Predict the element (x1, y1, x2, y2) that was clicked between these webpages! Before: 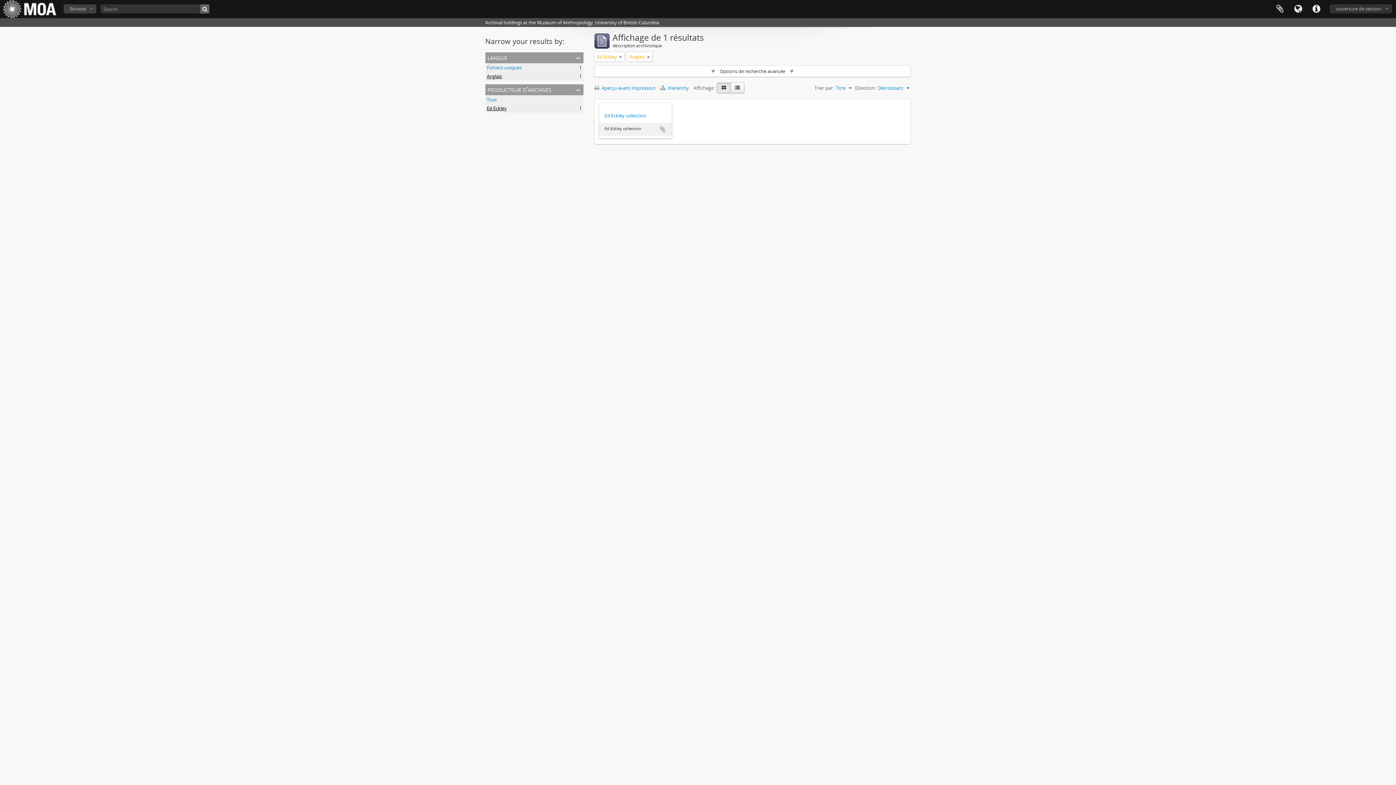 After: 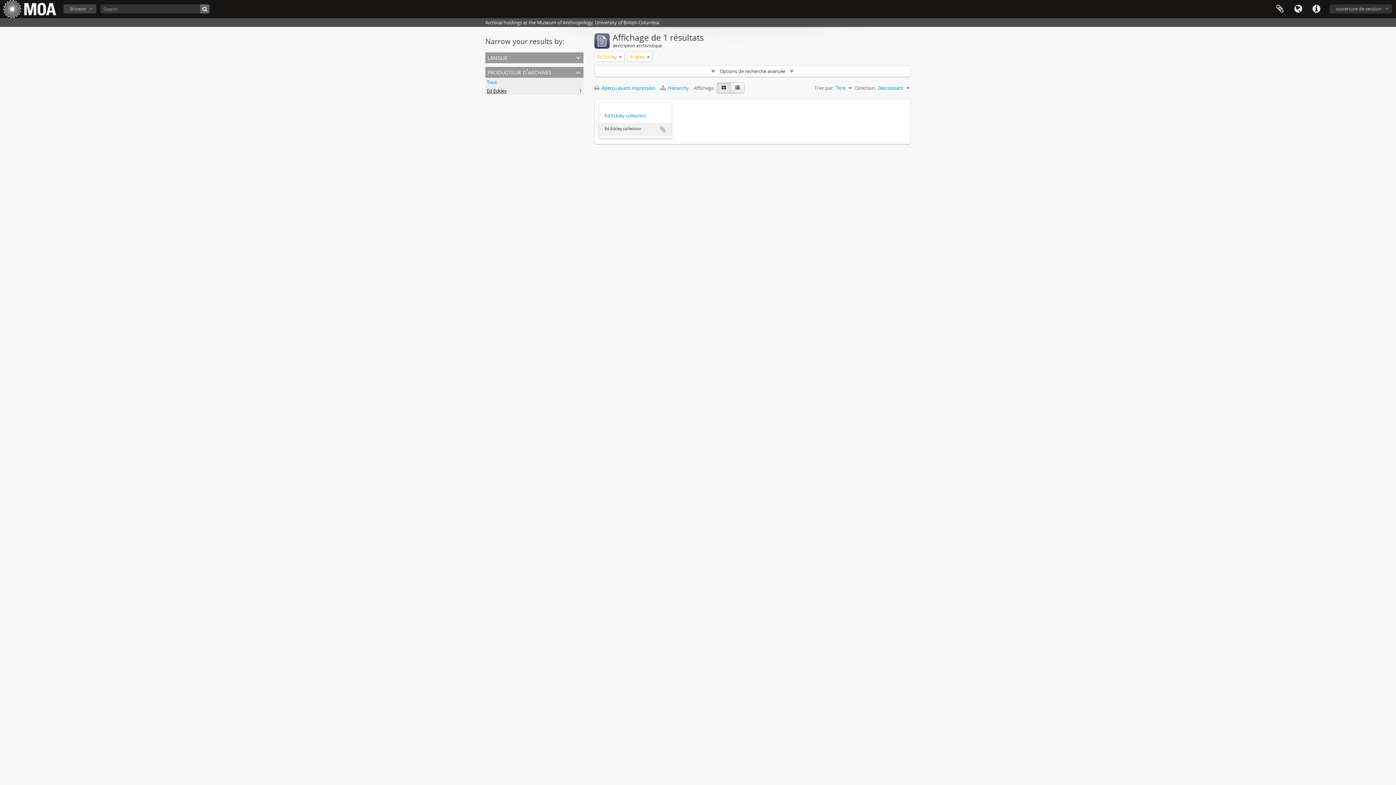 Action: label: langue bbox: (485, 52, 583, 63)